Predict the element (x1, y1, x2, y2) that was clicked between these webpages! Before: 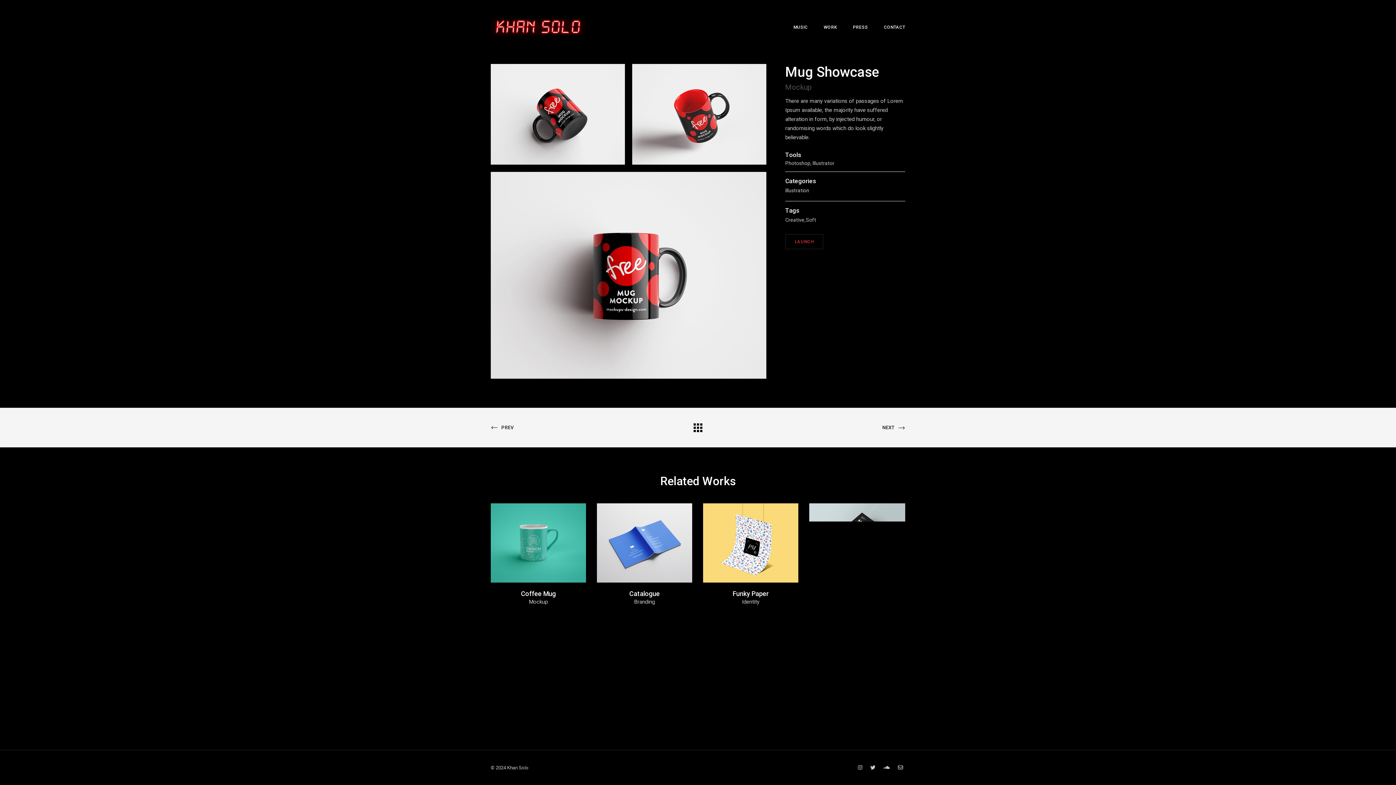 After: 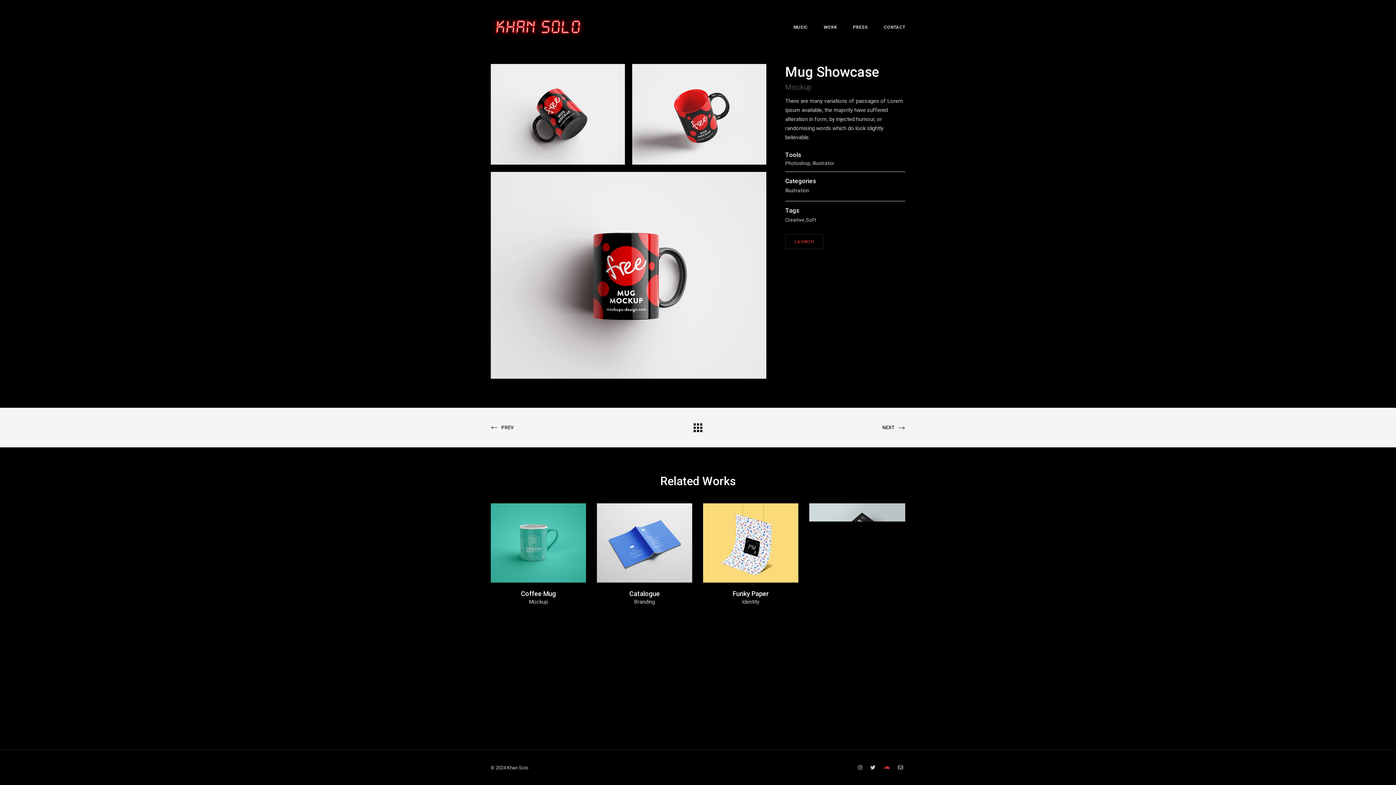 Action: bbox: (883, 765, 890, 770)